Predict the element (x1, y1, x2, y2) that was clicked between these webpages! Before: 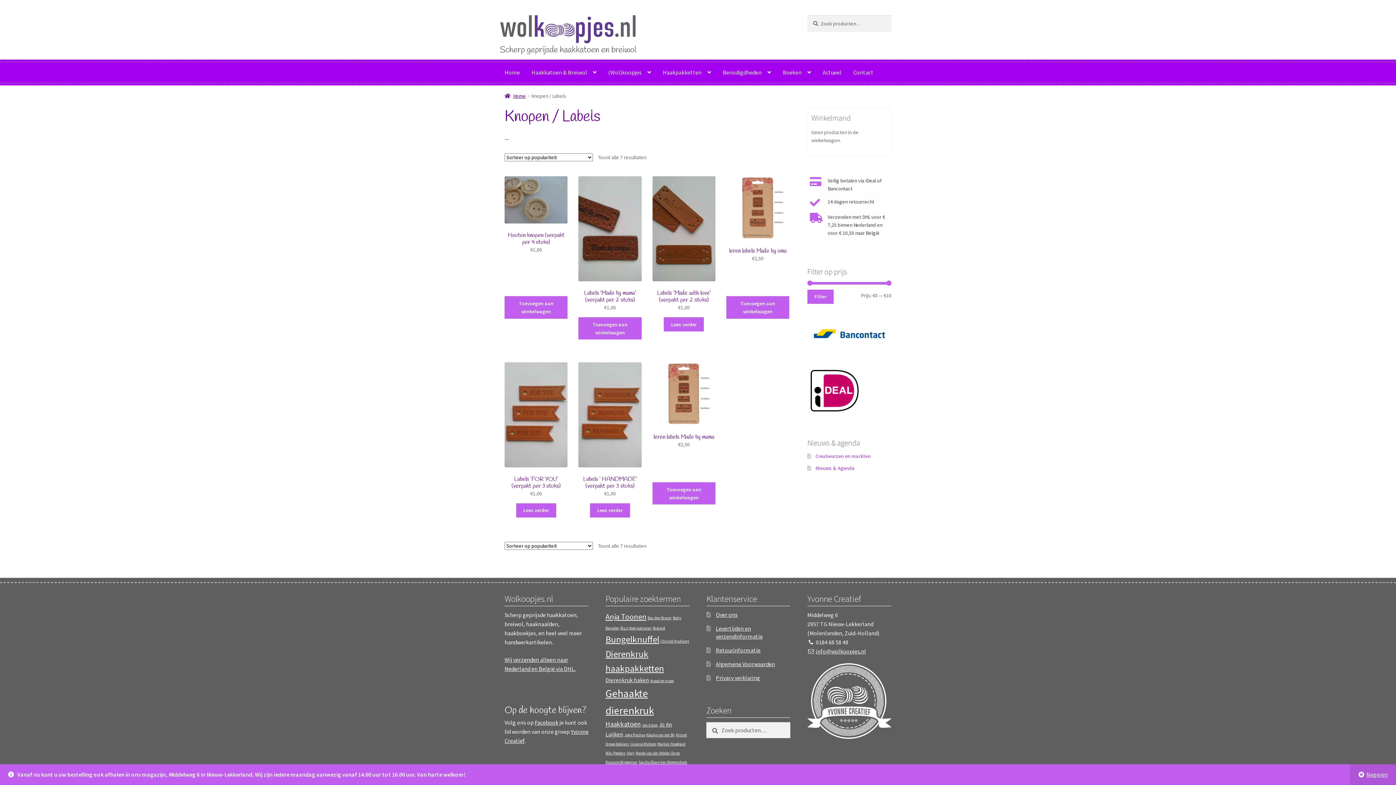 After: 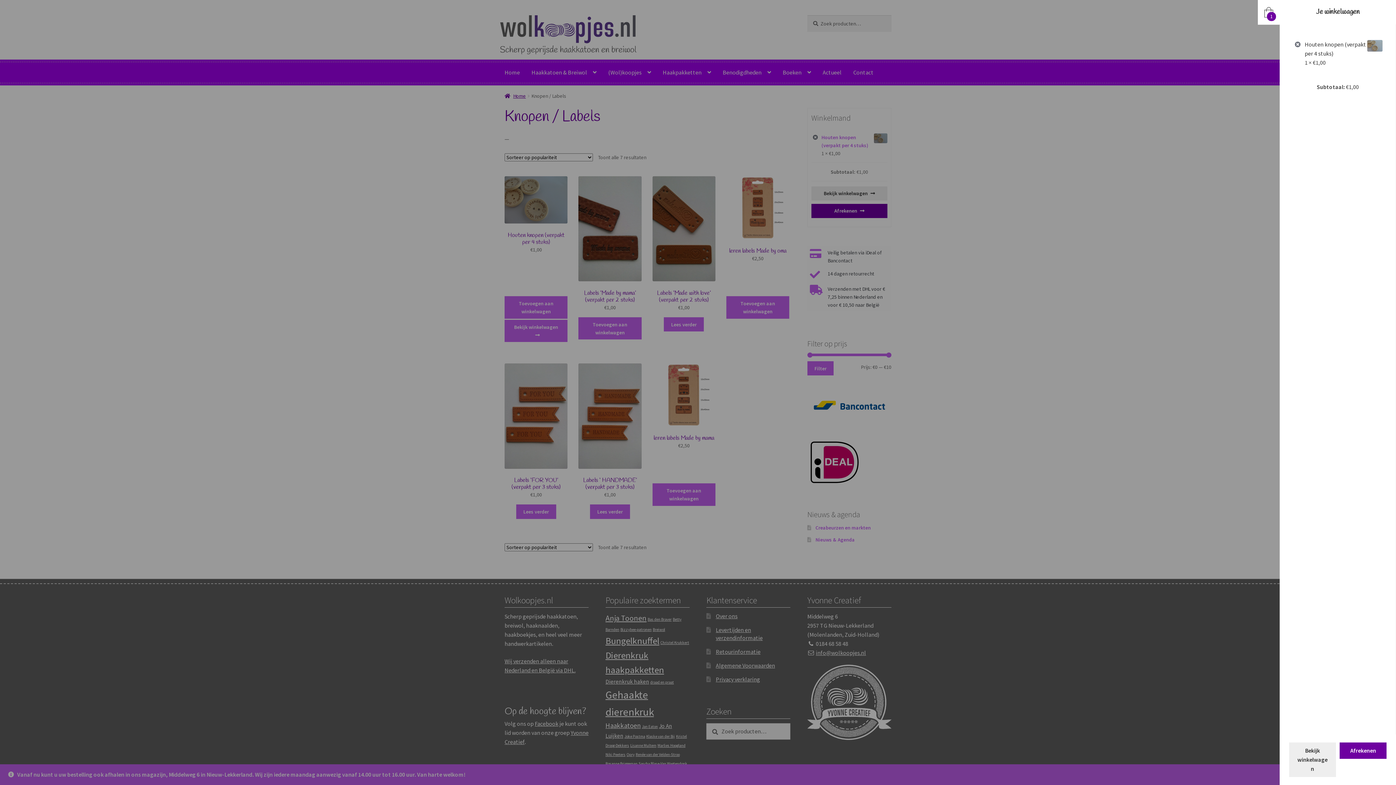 Action: bbox: (504, 296, 567, 318) label: Toevoegen aan winkelwagen: “Houten knopen (verpakt per 4 stuks)“